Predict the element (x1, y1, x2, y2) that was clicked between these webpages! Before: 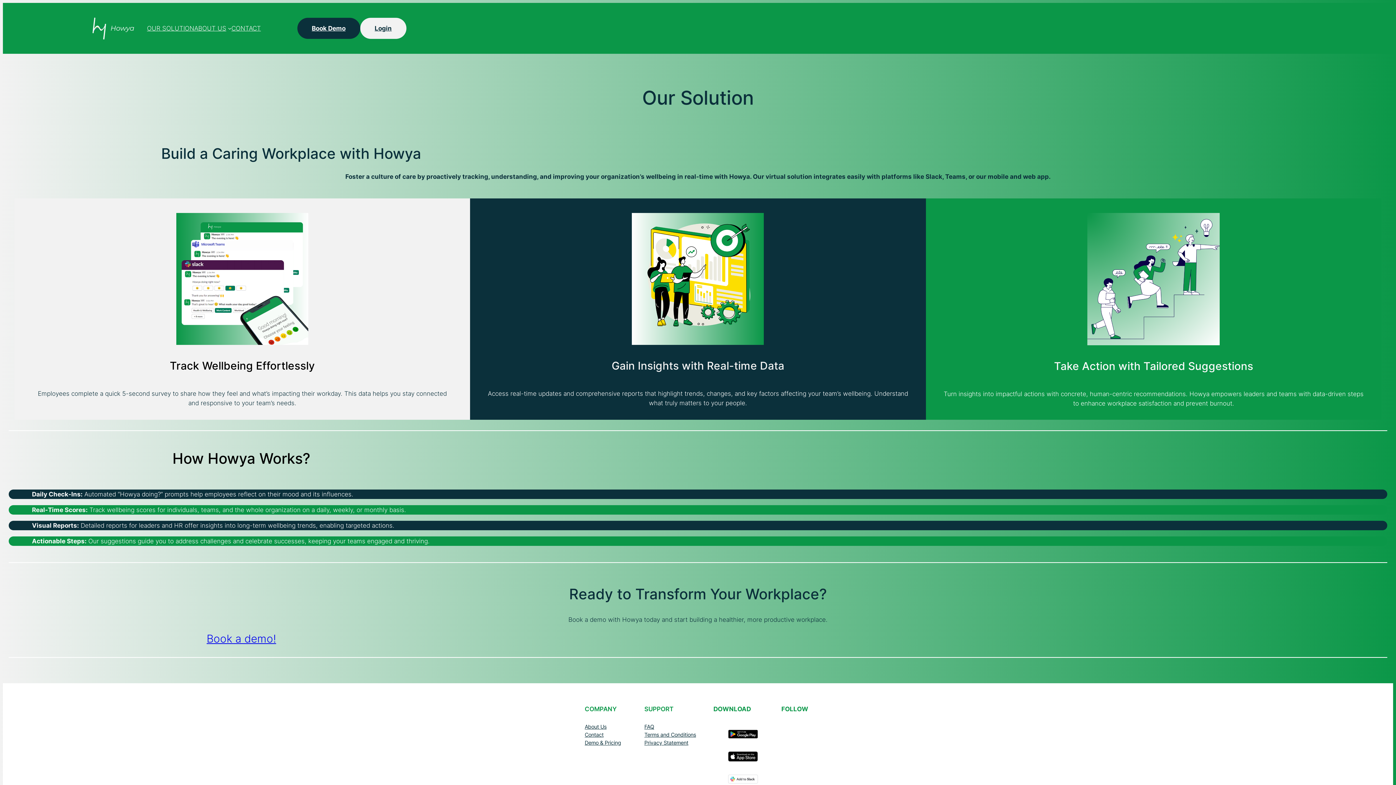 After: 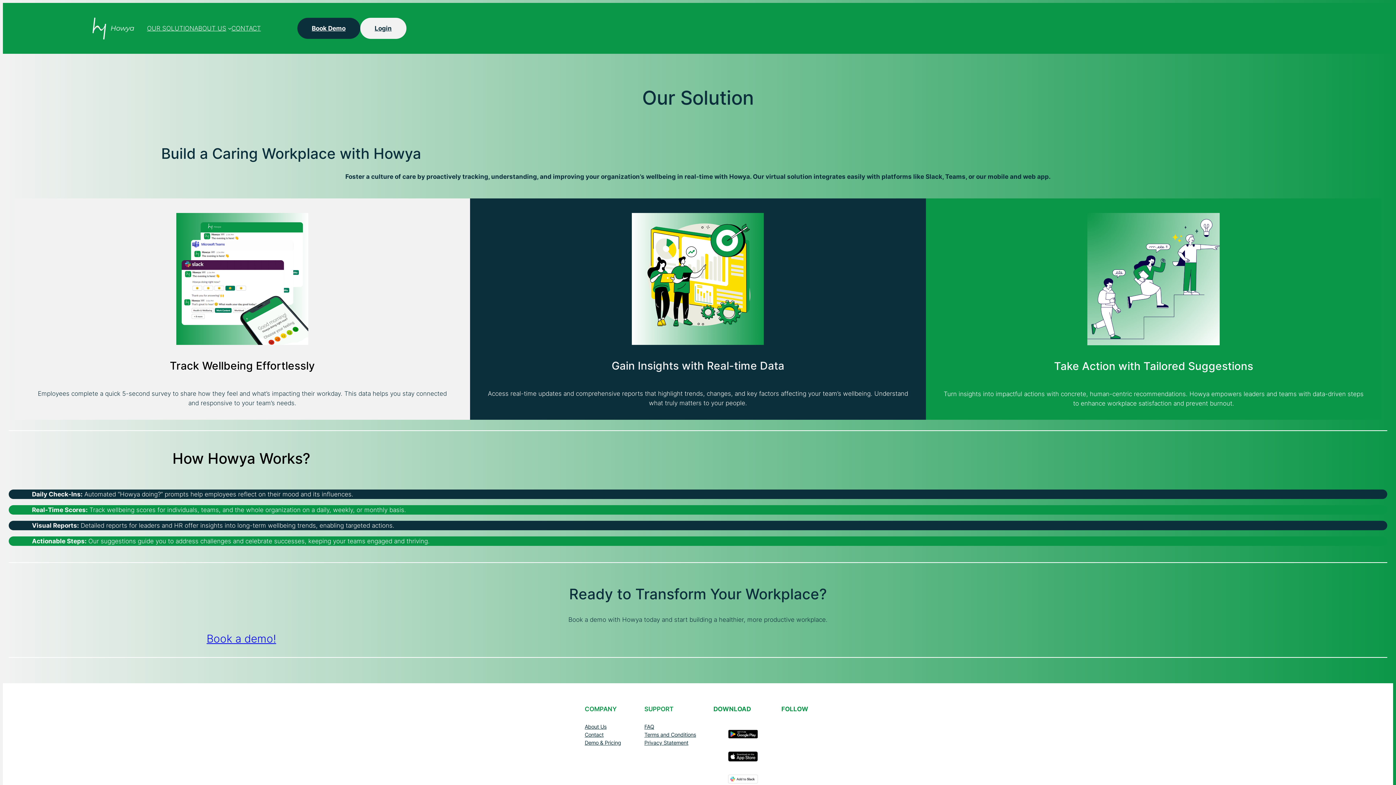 Action: bbox: (185, 630, 297, 647) label: Book a demo!